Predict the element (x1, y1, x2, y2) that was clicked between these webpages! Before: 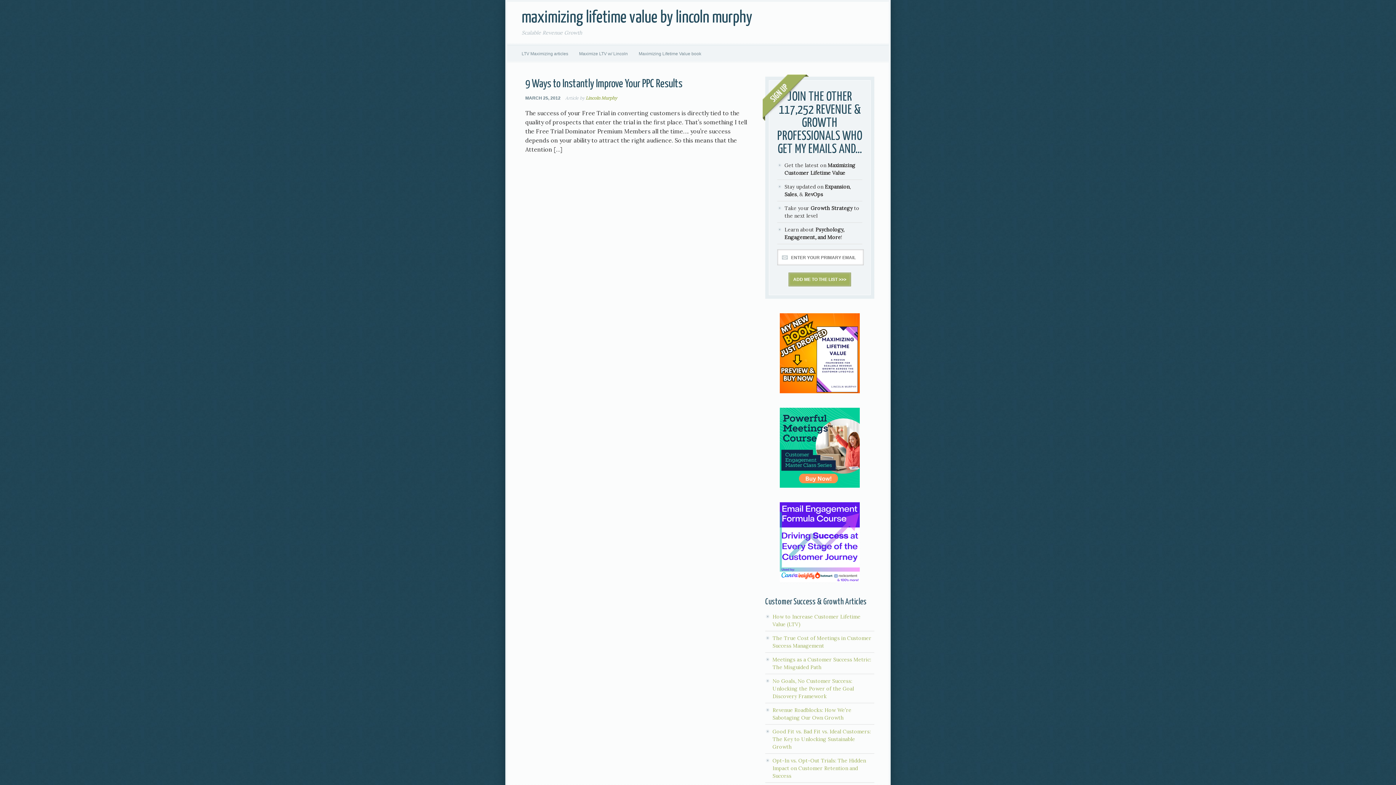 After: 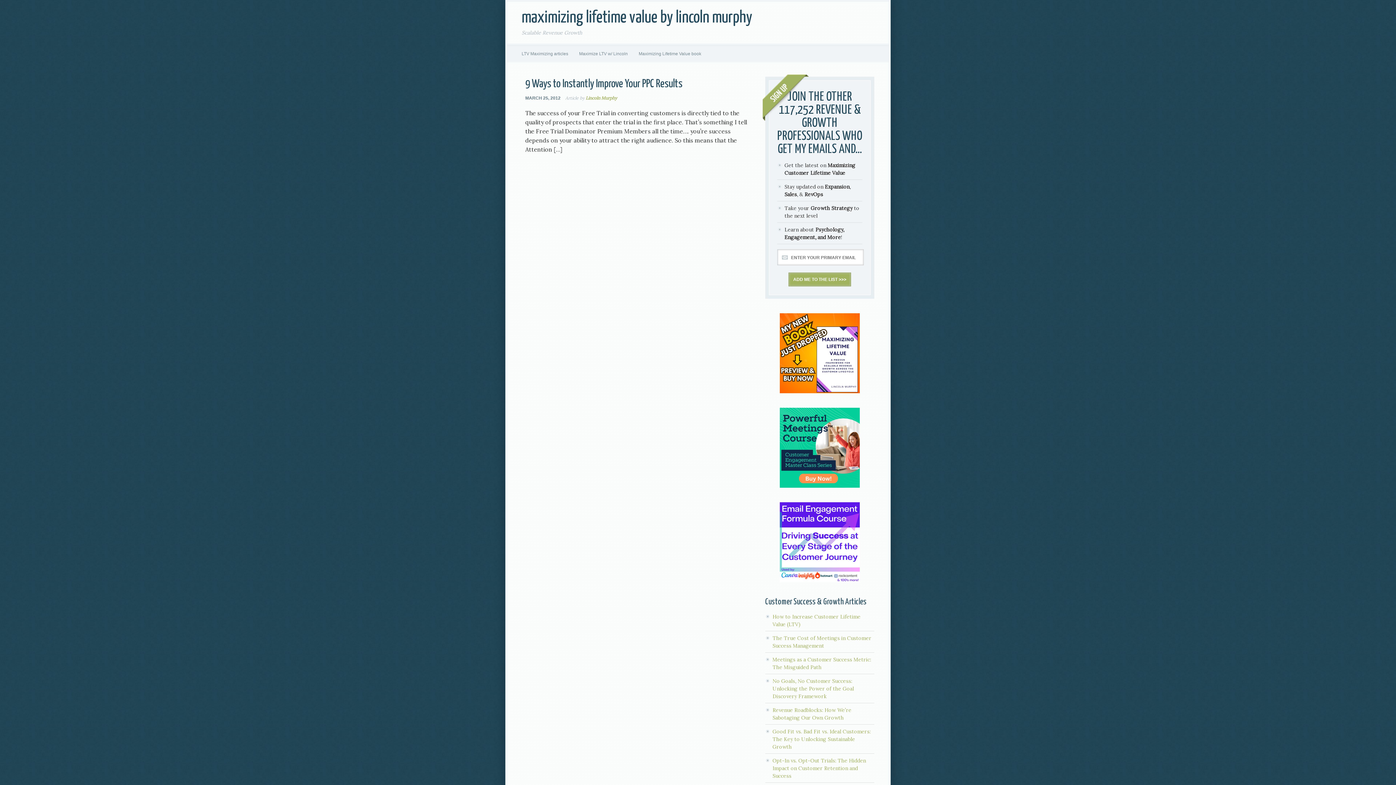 Action: bbox: (780, 502, 860, 582)